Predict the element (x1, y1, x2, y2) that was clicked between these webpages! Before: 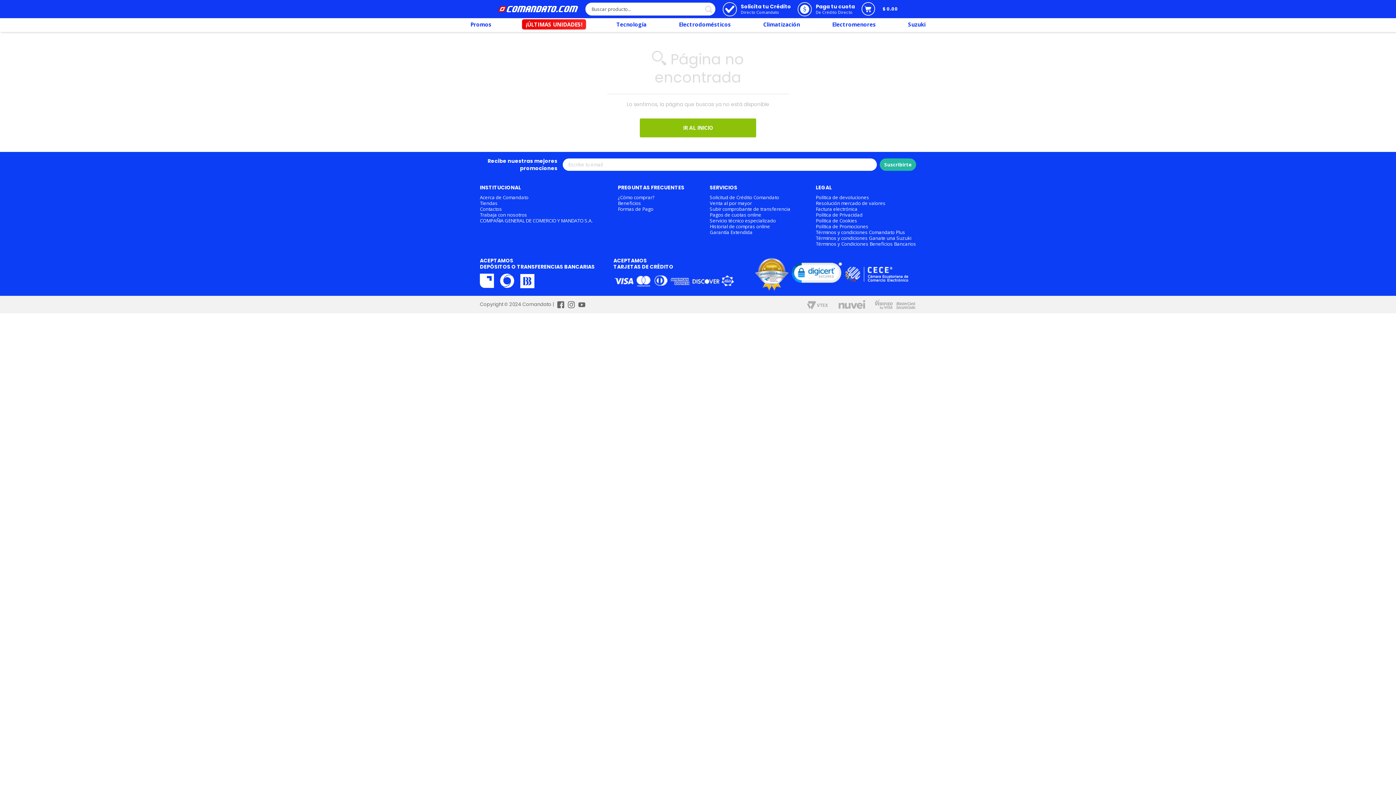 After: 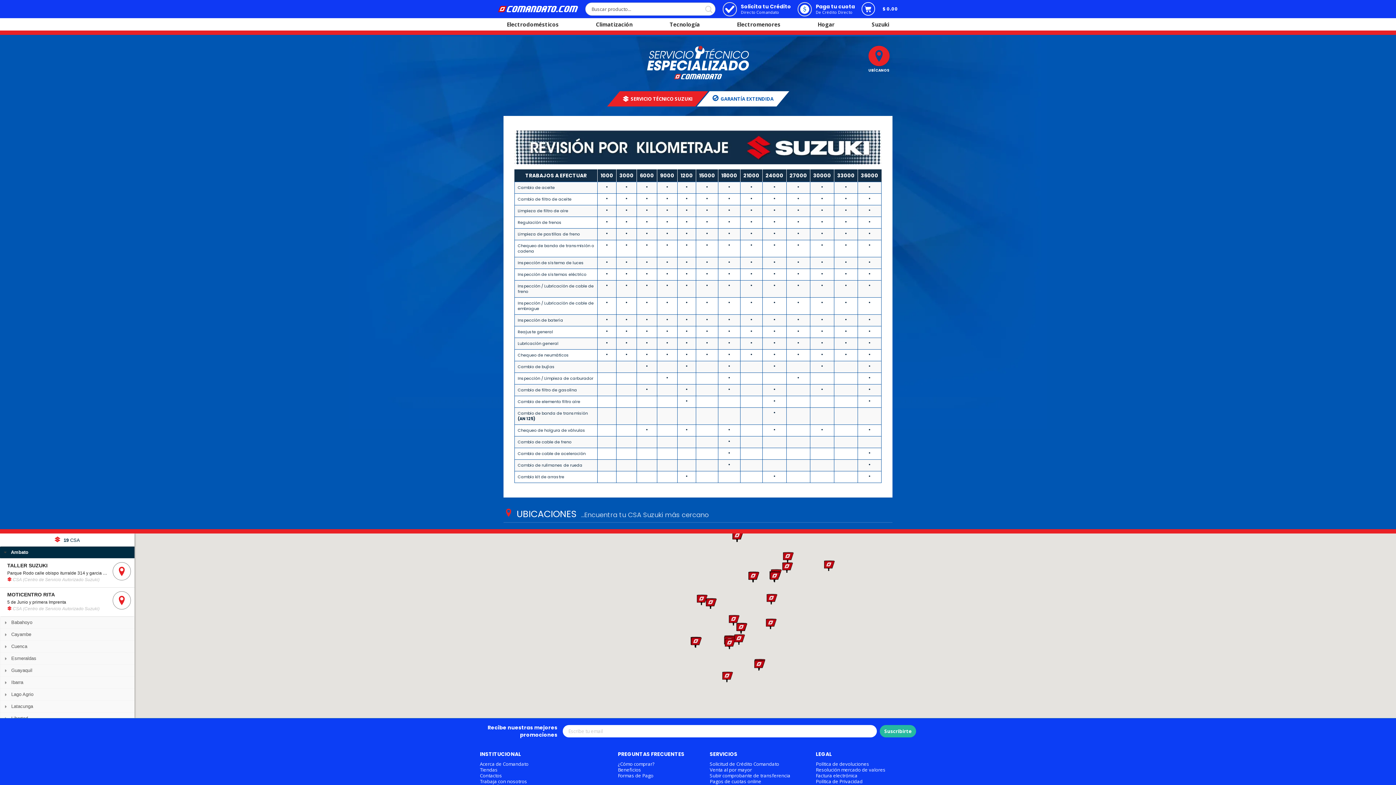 Action: label: Servicio técnico especializado bbox: (709, 217, 790, 223)